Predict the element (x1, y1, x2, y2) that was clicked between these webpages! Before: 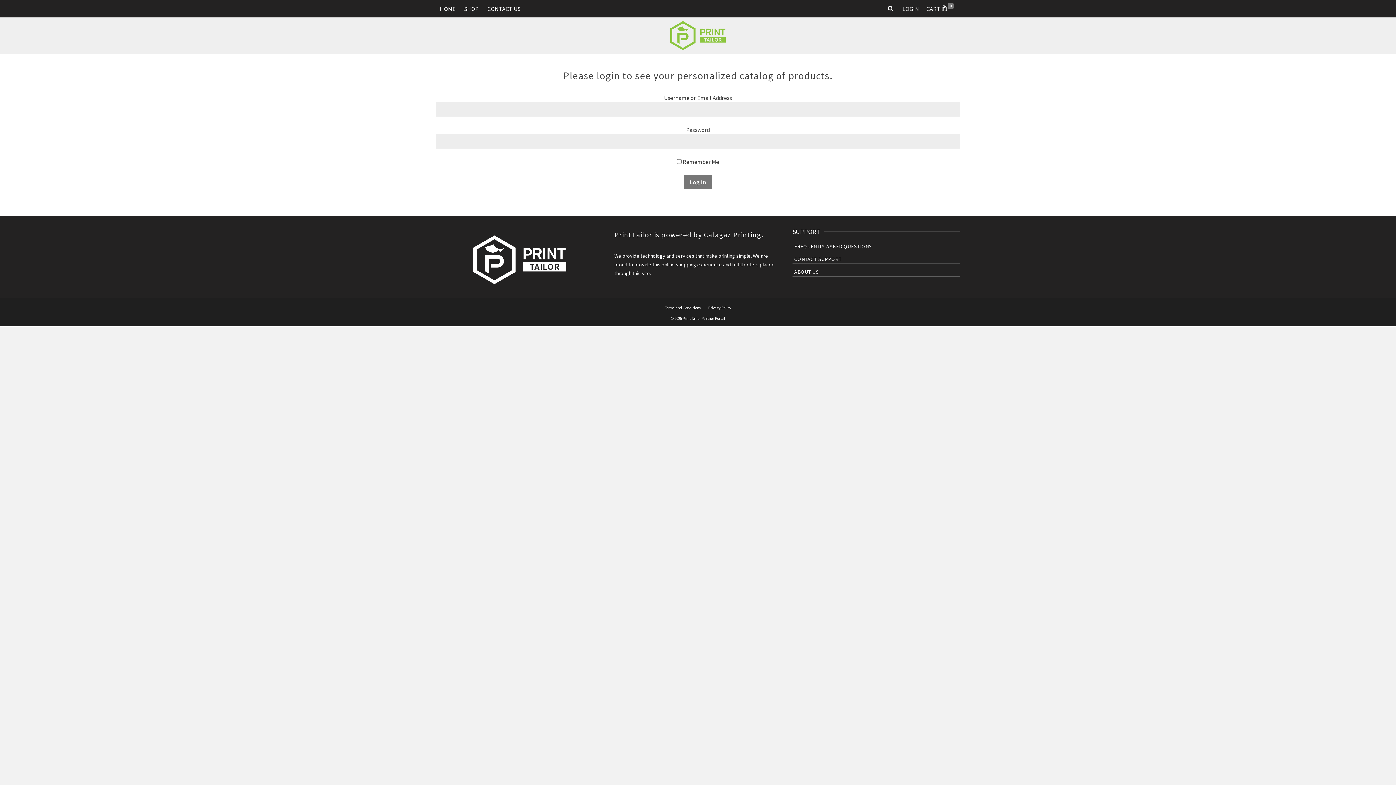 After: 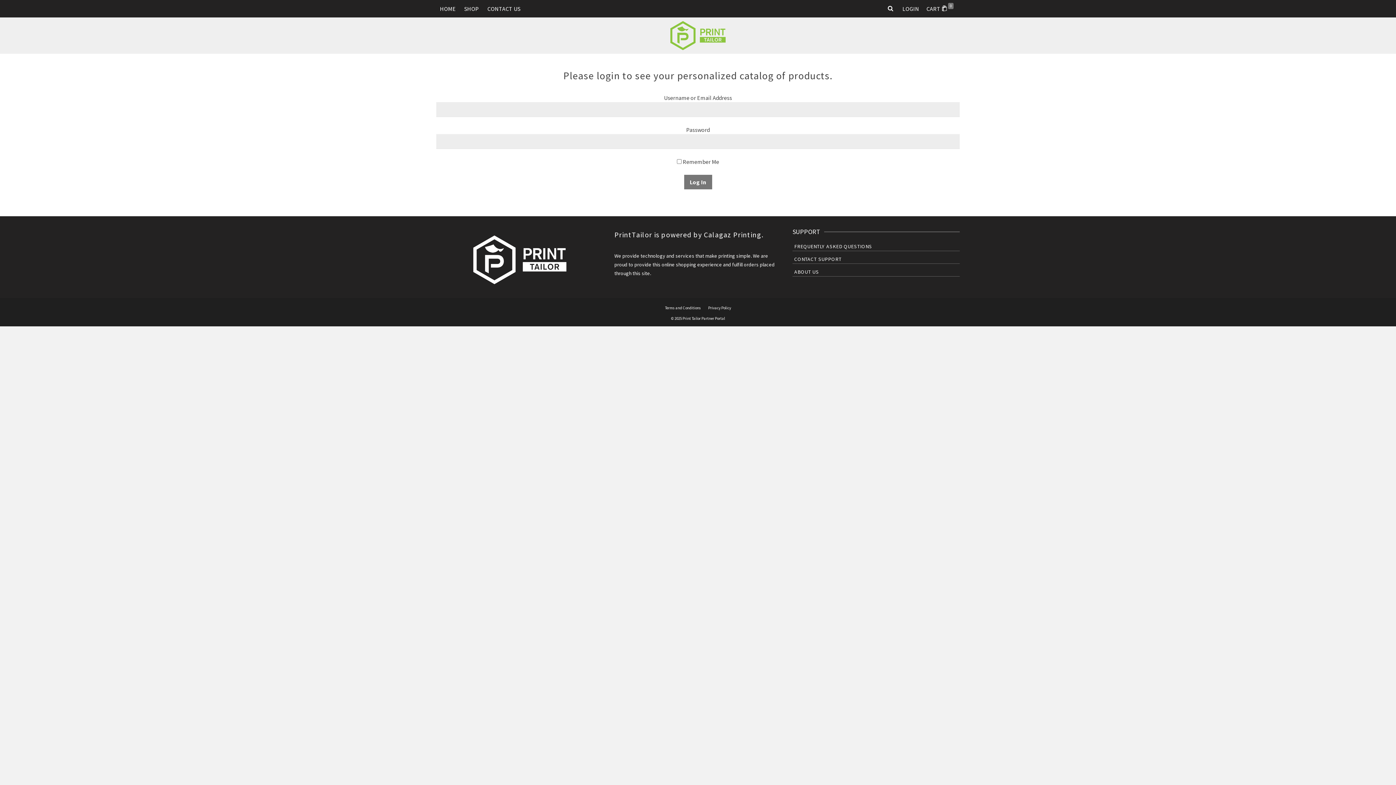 Action: bbox: (614, 17, 781, 53)